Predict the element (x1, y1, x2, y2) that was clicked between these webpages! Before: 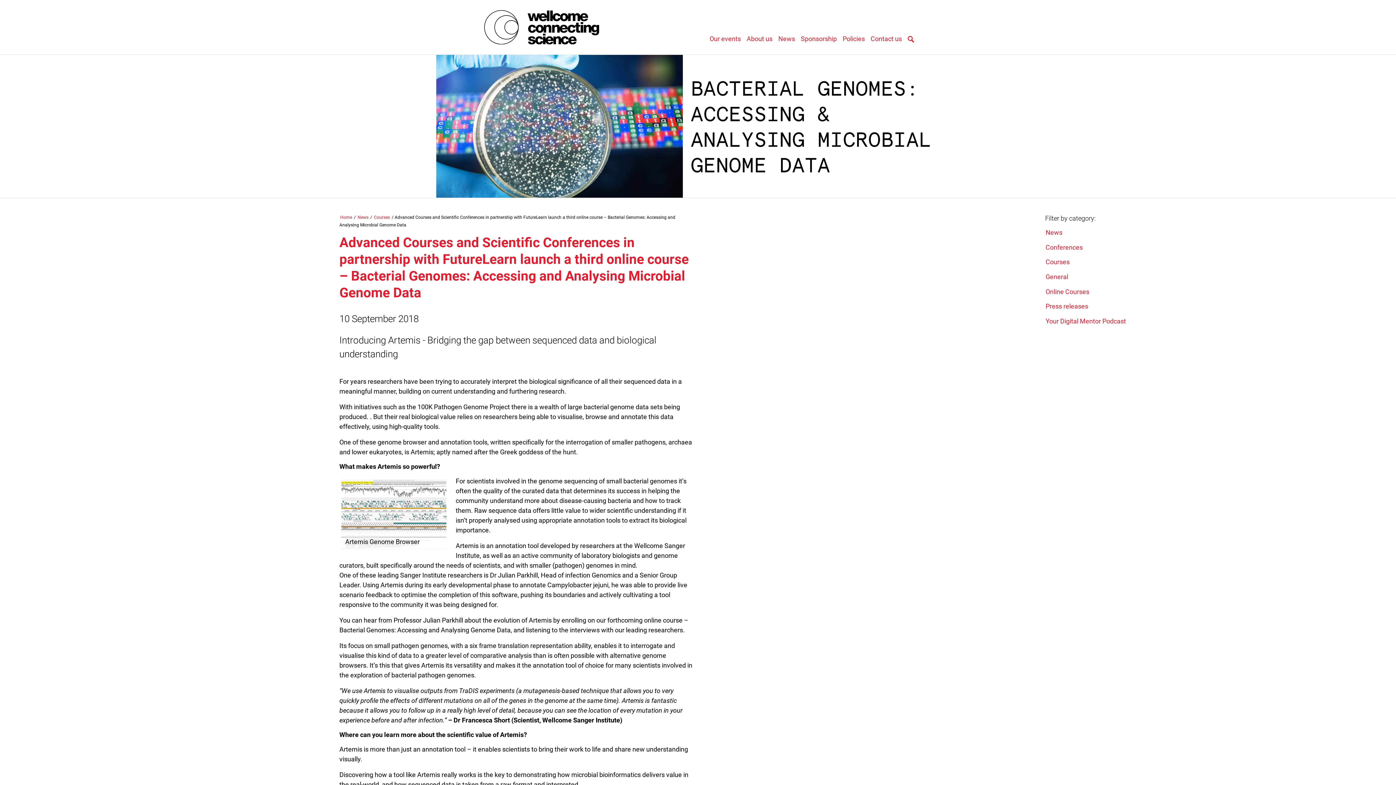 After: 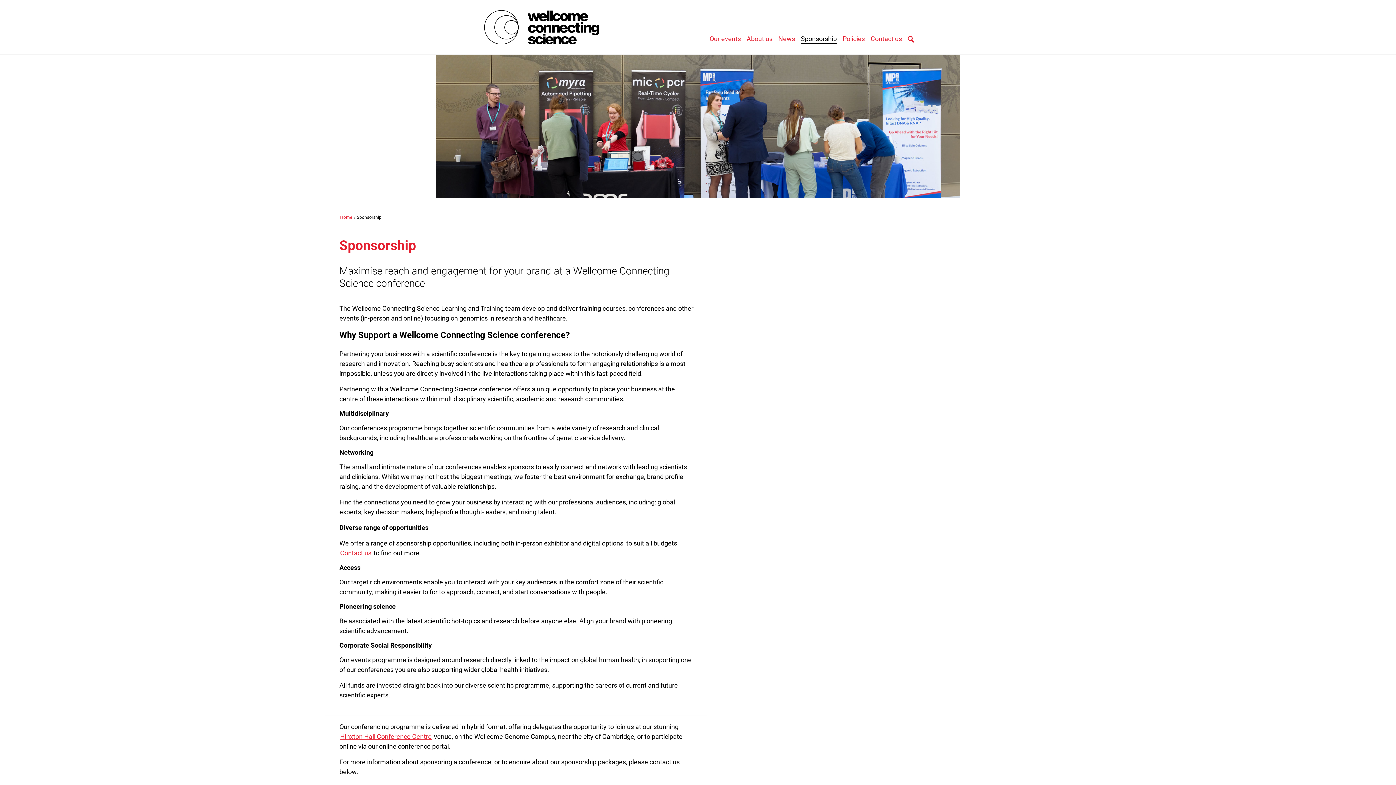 Action: label: Sponsorship bbox: (801, 33, 837, 44)